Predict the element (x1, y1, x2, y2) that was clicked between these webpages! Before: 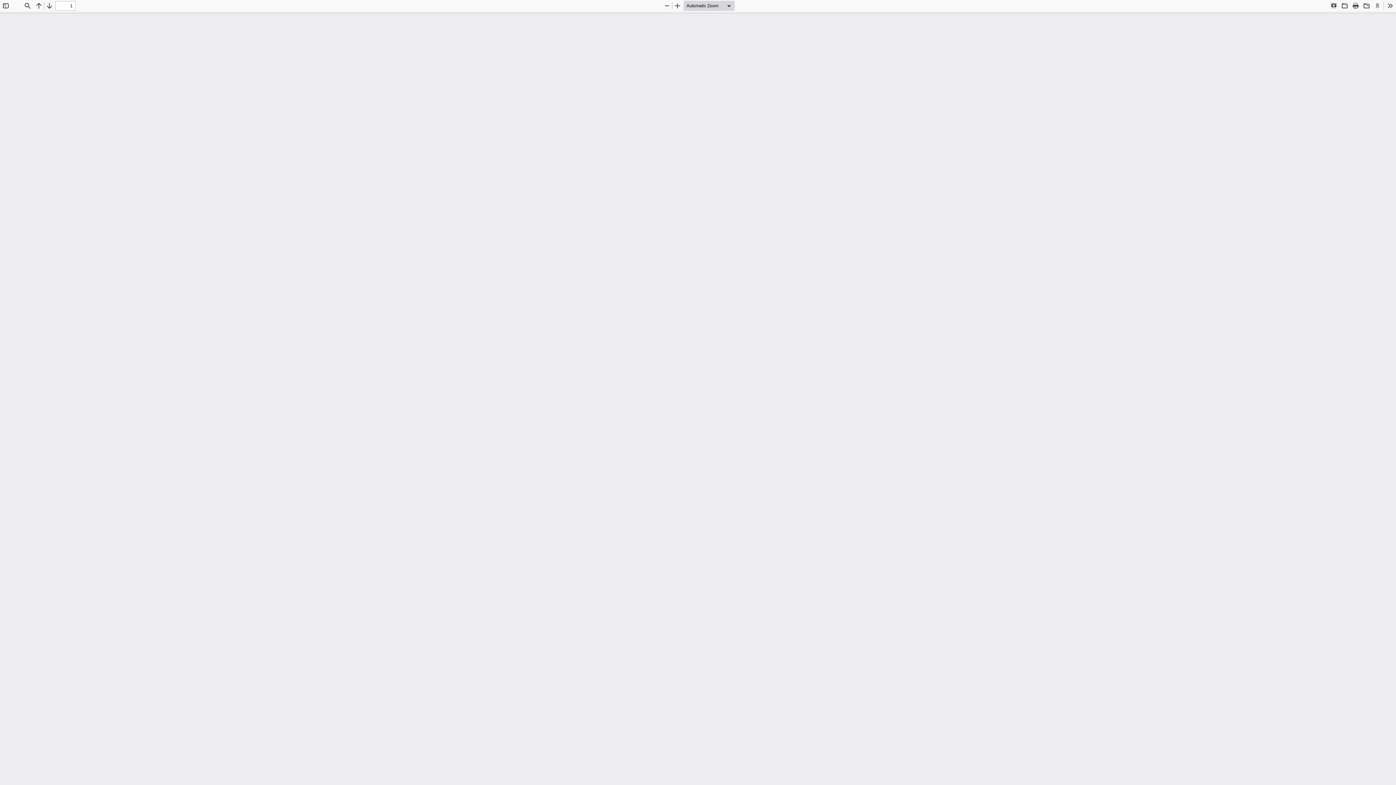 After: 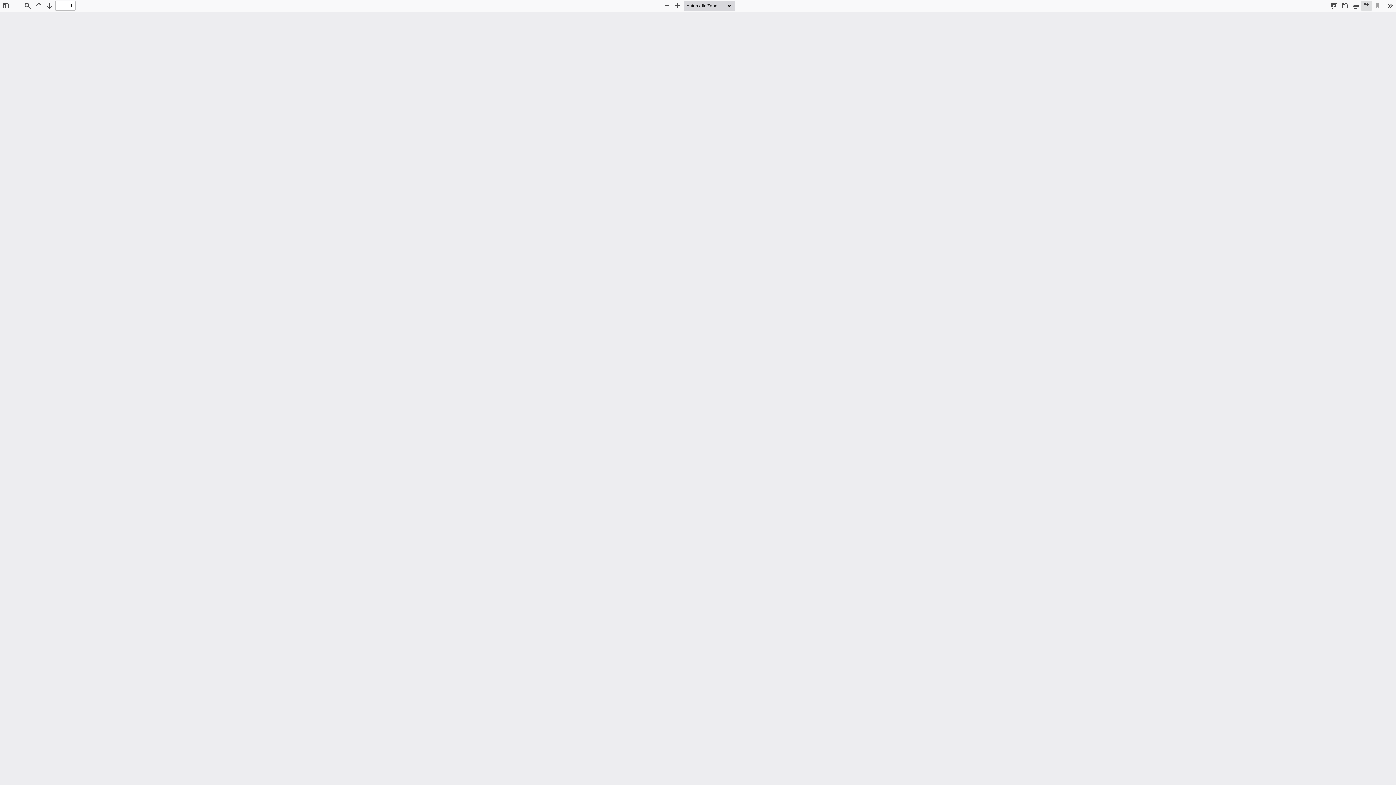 Action: label: Download bbox: (1361, 0, 1372, 10)